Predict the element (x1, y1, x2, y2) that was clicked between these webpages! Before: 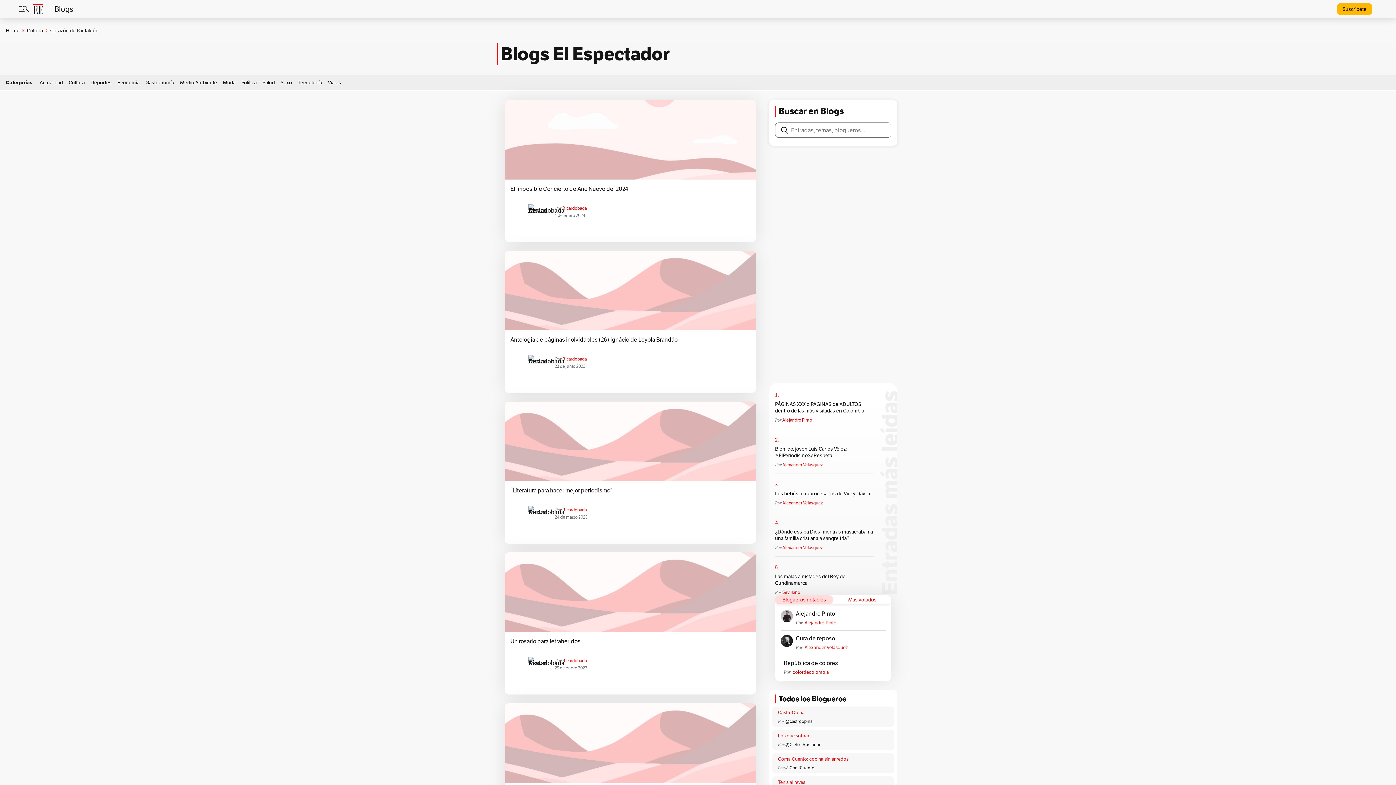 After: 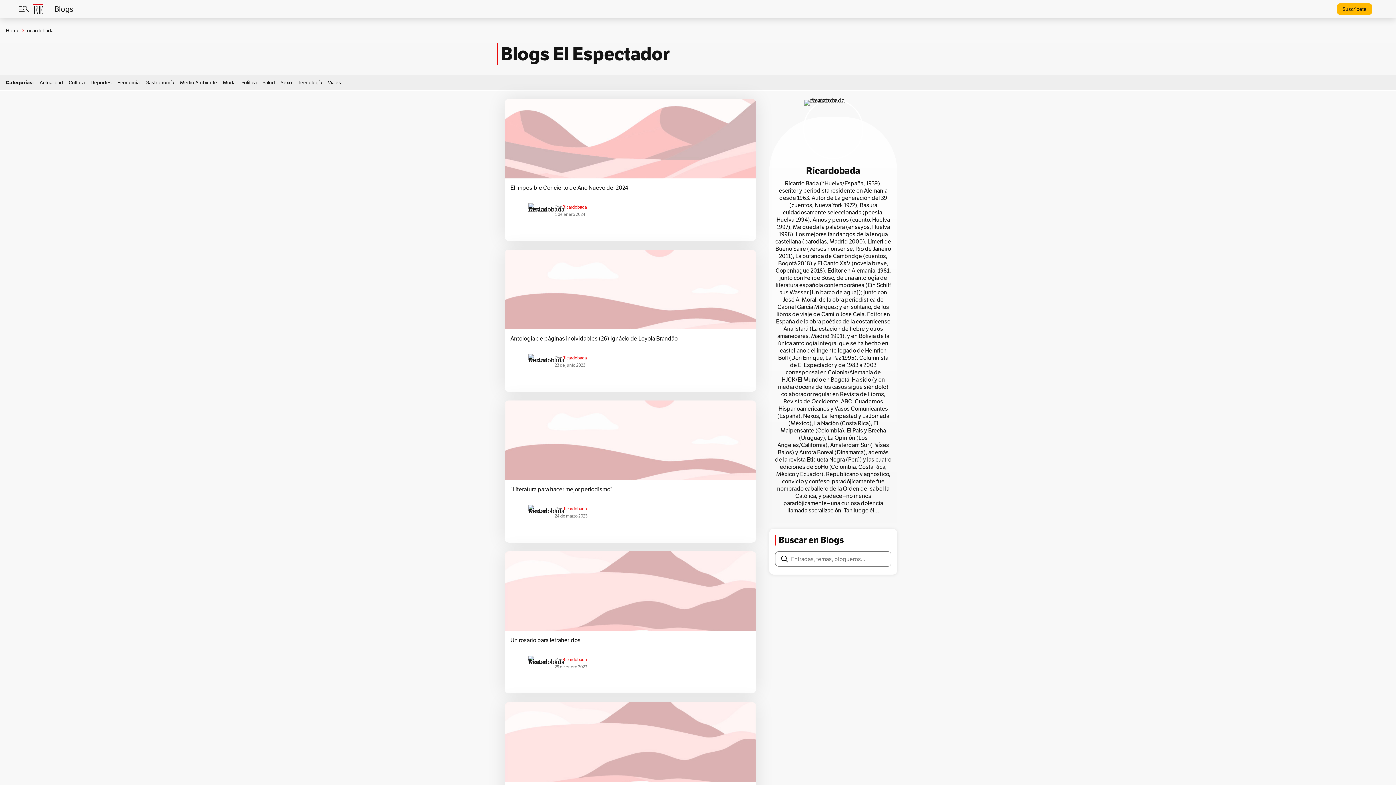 Action: label: Ricardobada bbox: (562, 355, 586, 362)